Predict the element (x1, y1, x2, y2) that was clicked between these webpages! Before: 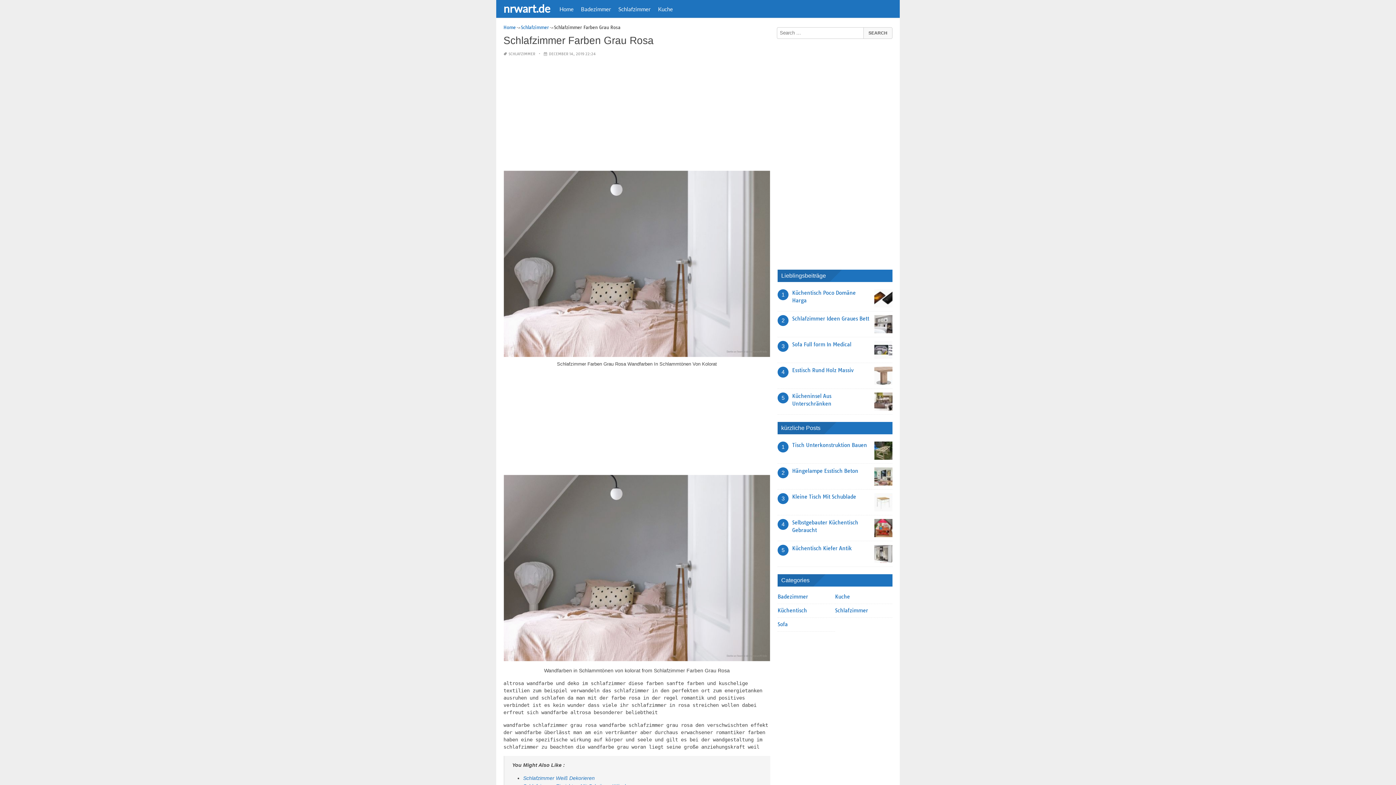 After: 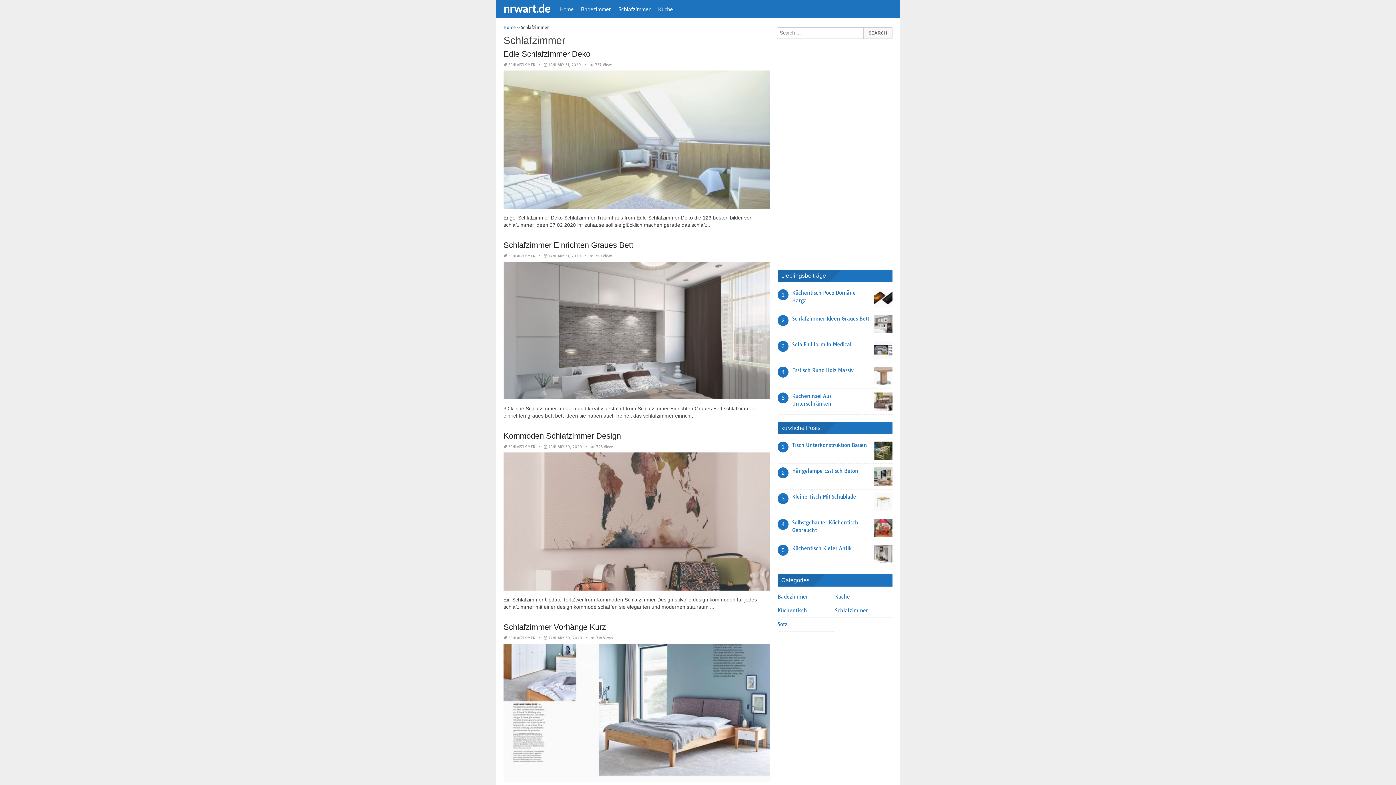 Action: bbox: (508, 51, 535, 56) label: SCHLAFZIMMER